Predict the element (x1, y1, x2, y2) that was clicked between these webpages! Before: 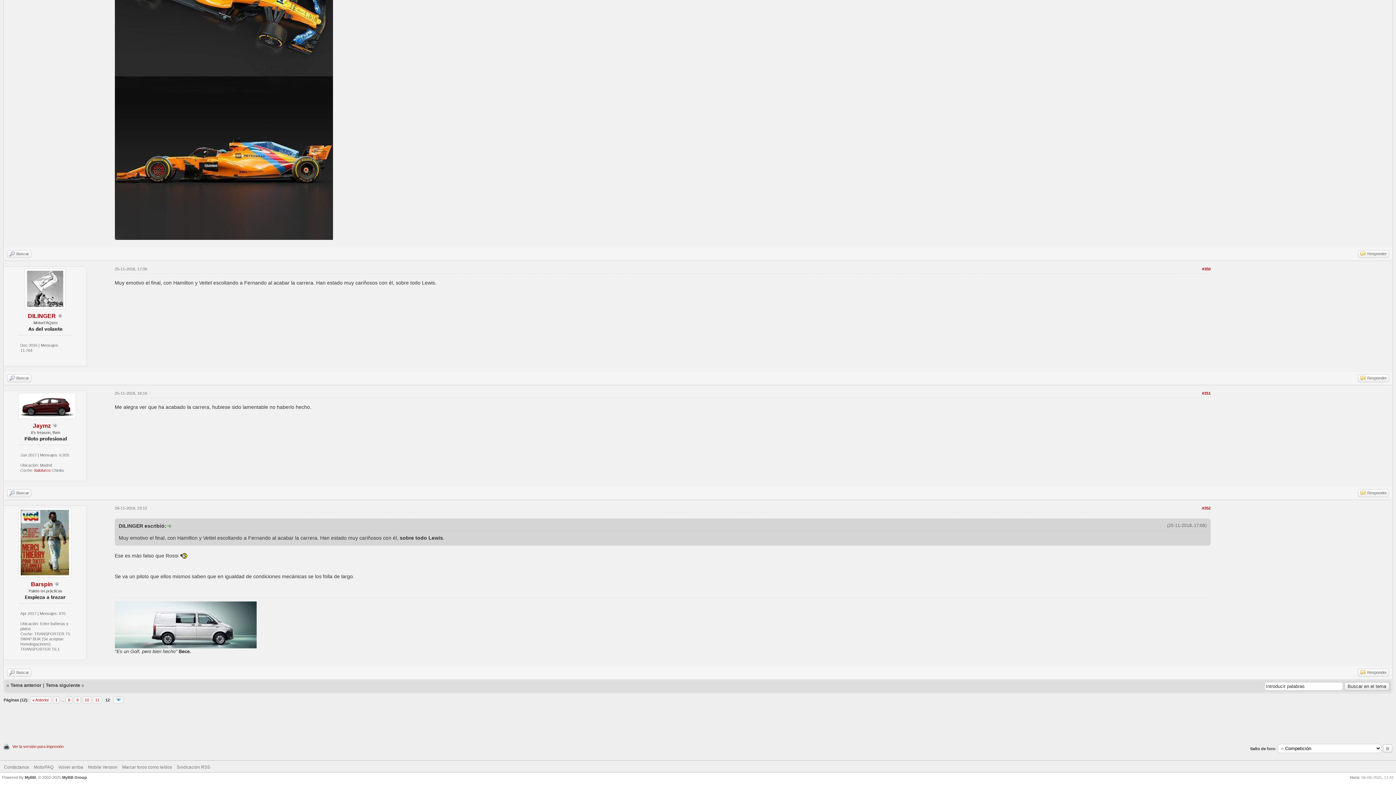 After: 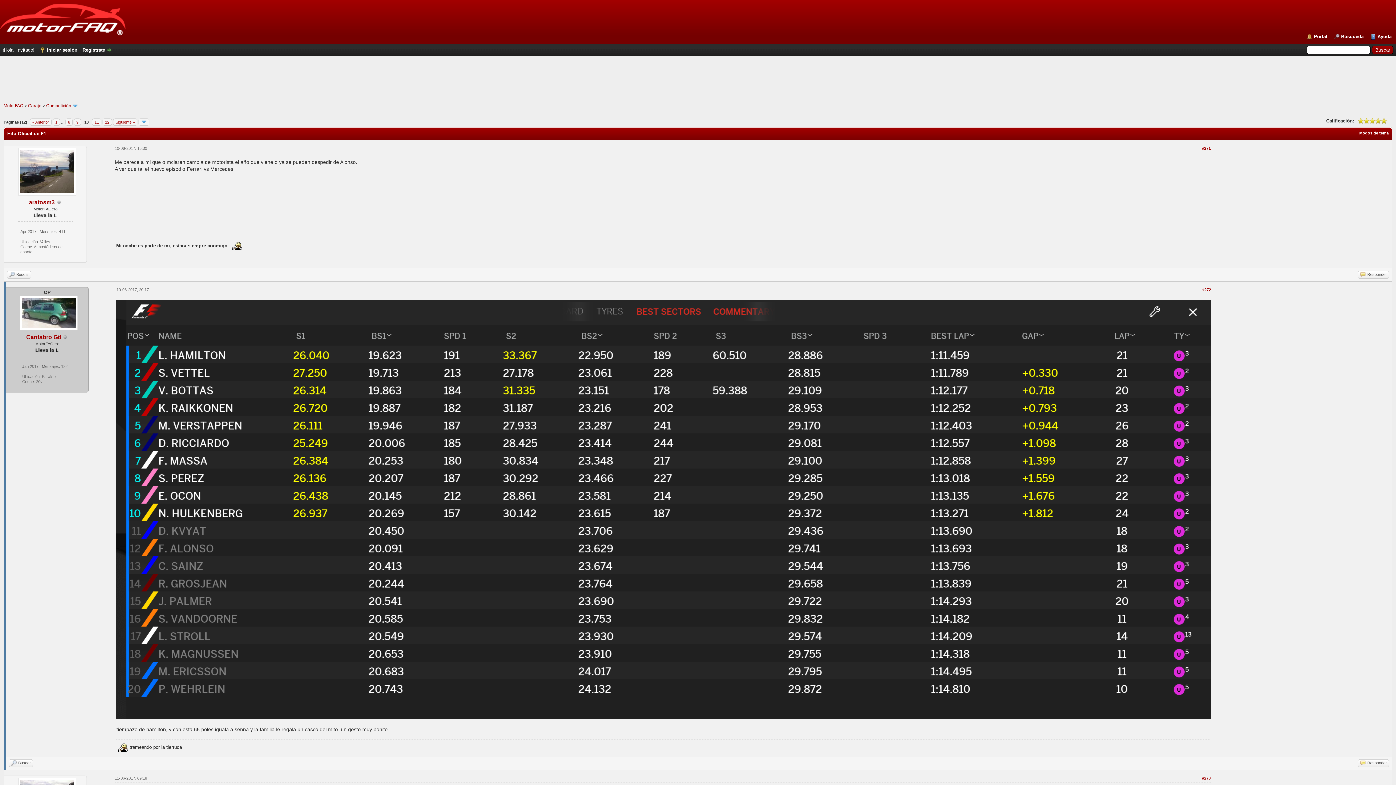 Action: label: 10 bbox: (82, 696, 91, 703)